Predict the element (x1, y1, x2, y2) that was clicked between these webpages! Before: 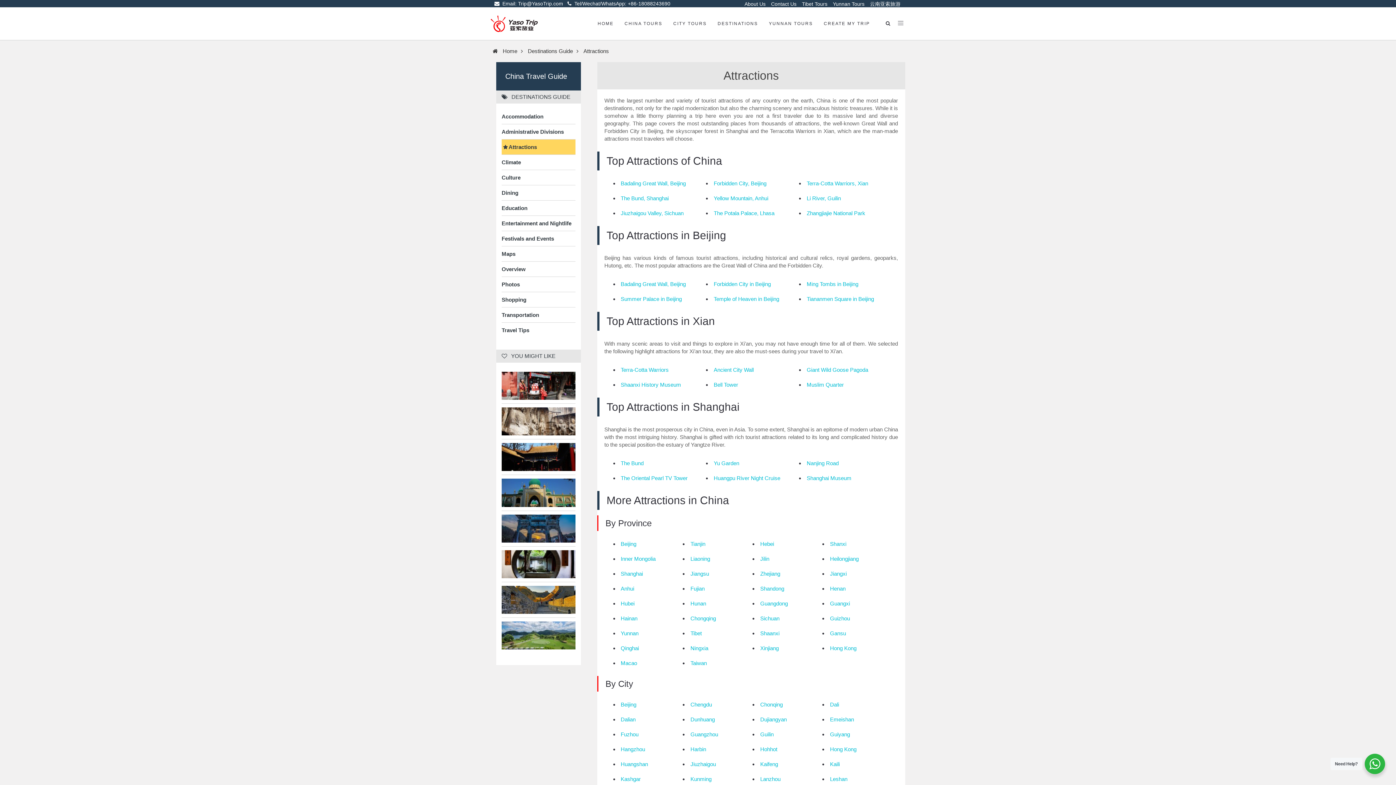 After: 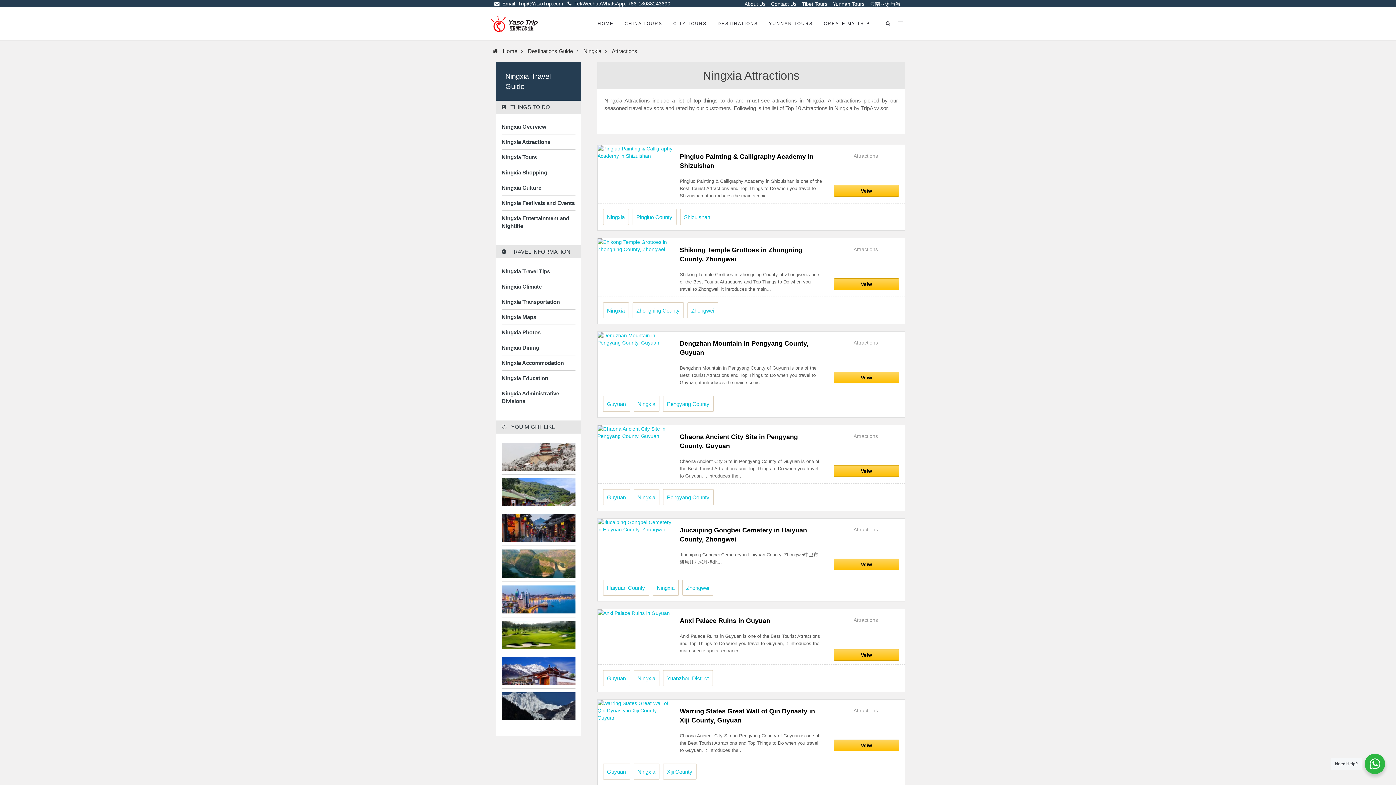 Action: bbox: (690, 645, 708, 651) label: Ningxia